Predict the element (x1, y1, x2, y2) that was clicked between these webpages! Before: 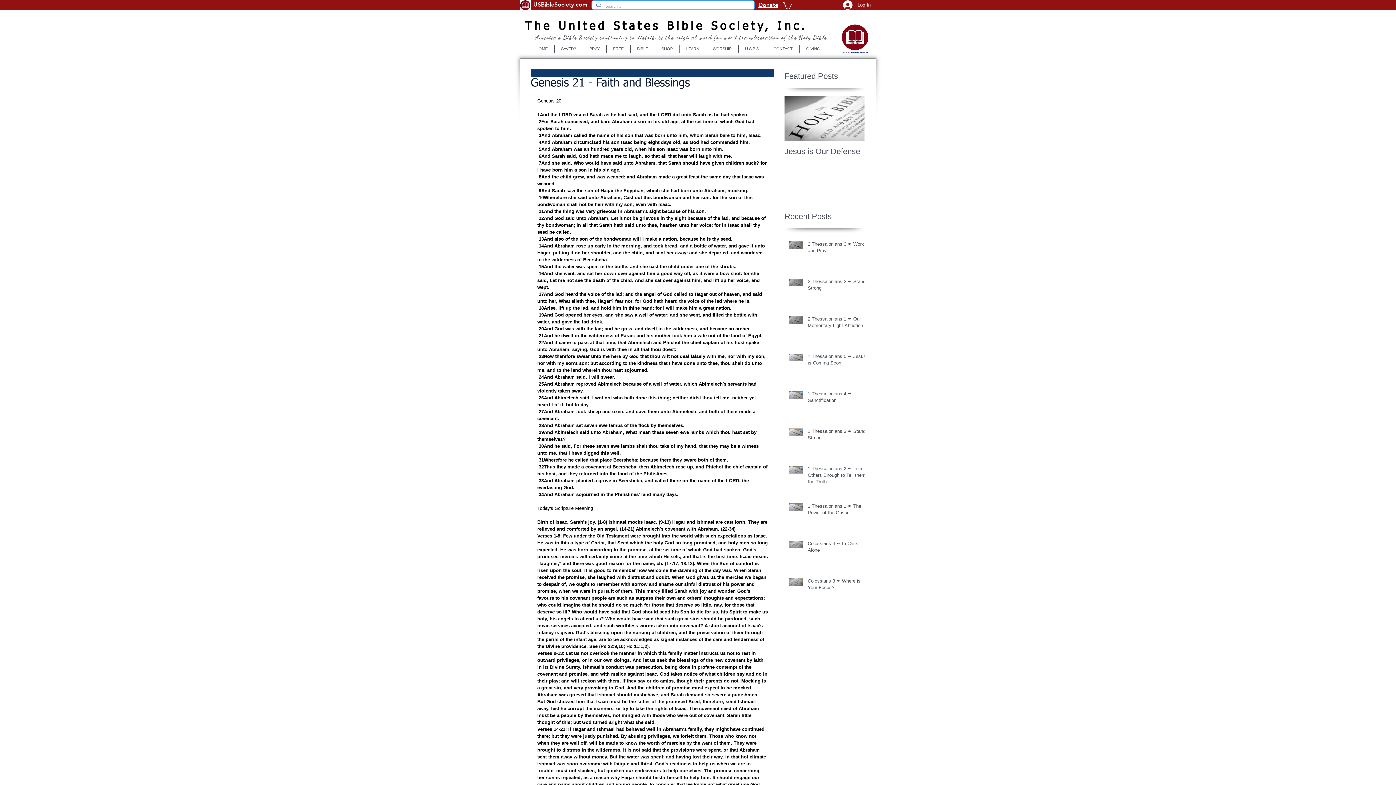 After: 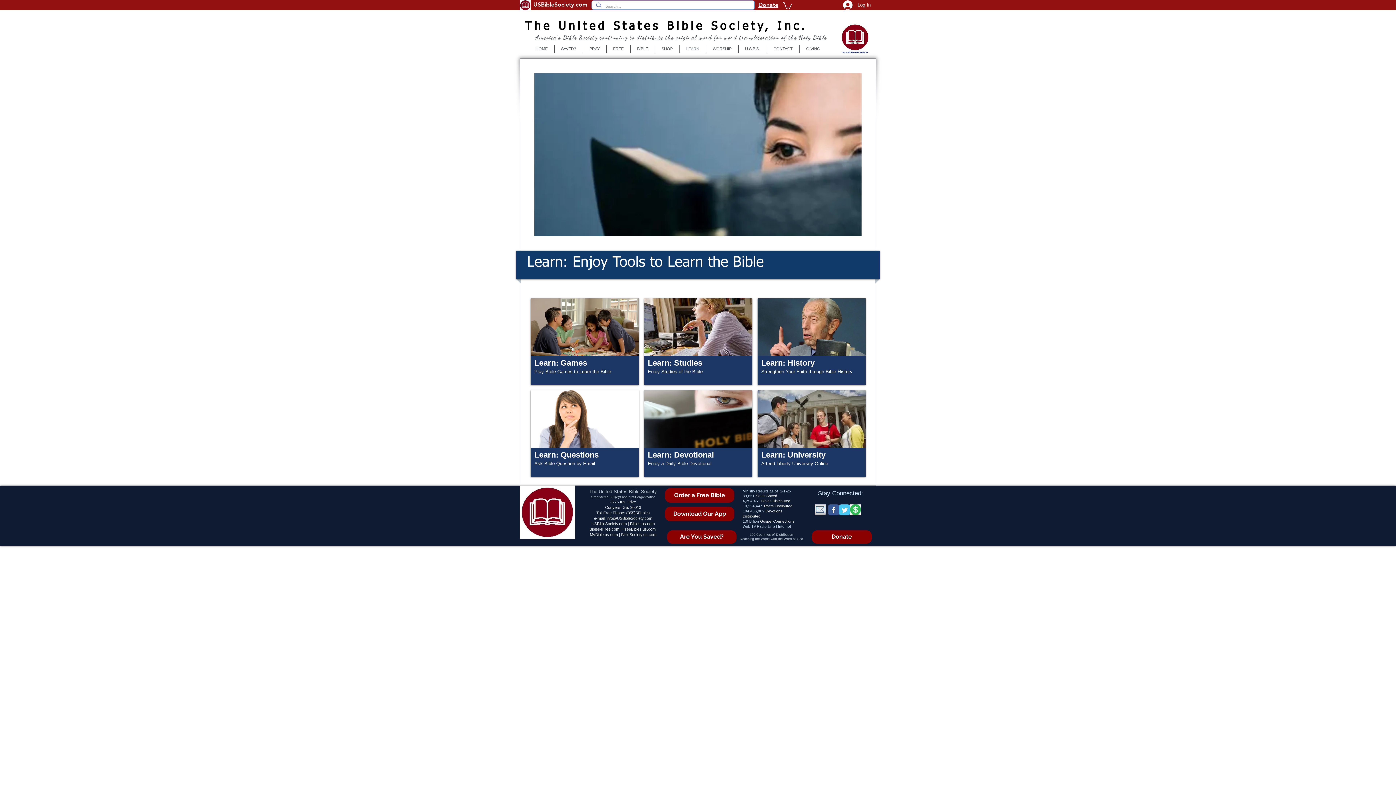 Action: label: LEARN bbox: (679, 45, 706, 52)